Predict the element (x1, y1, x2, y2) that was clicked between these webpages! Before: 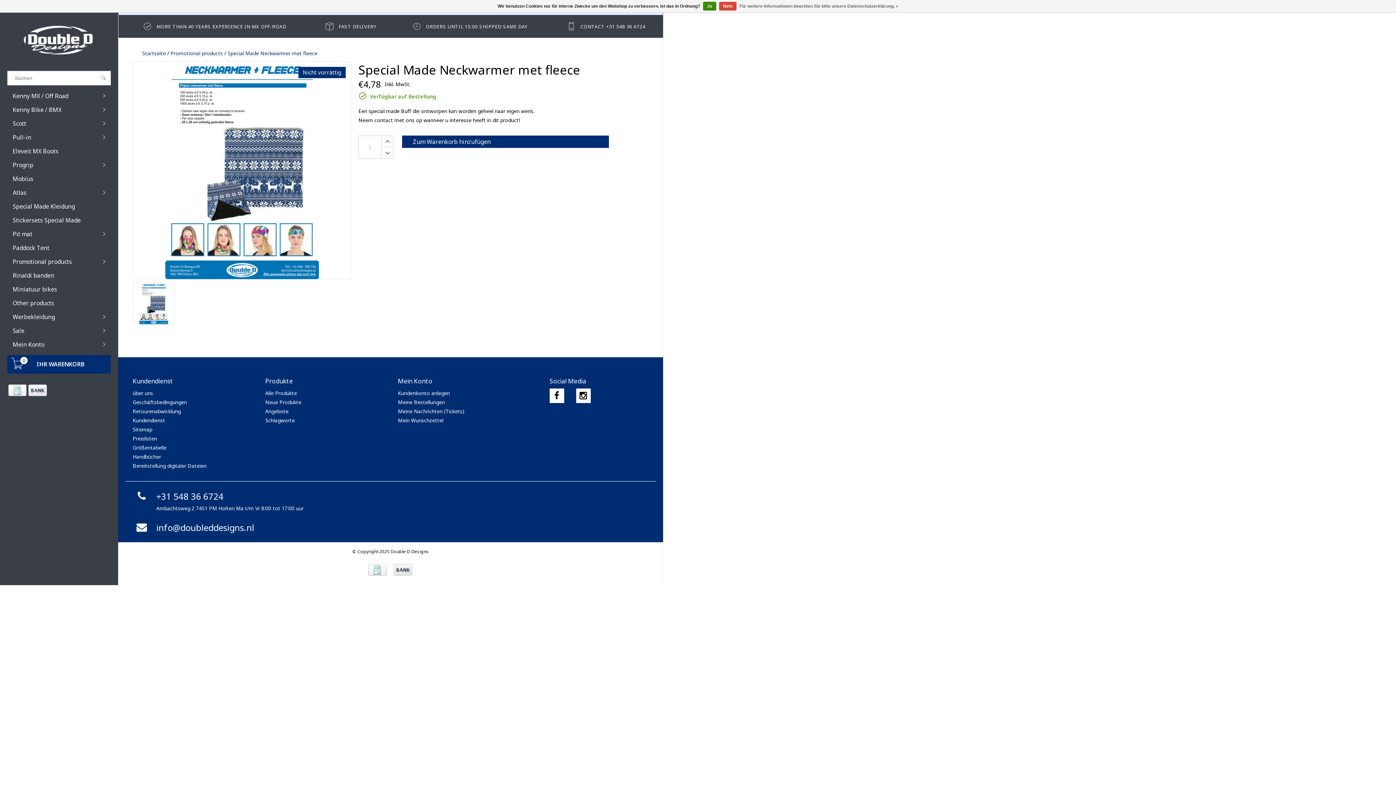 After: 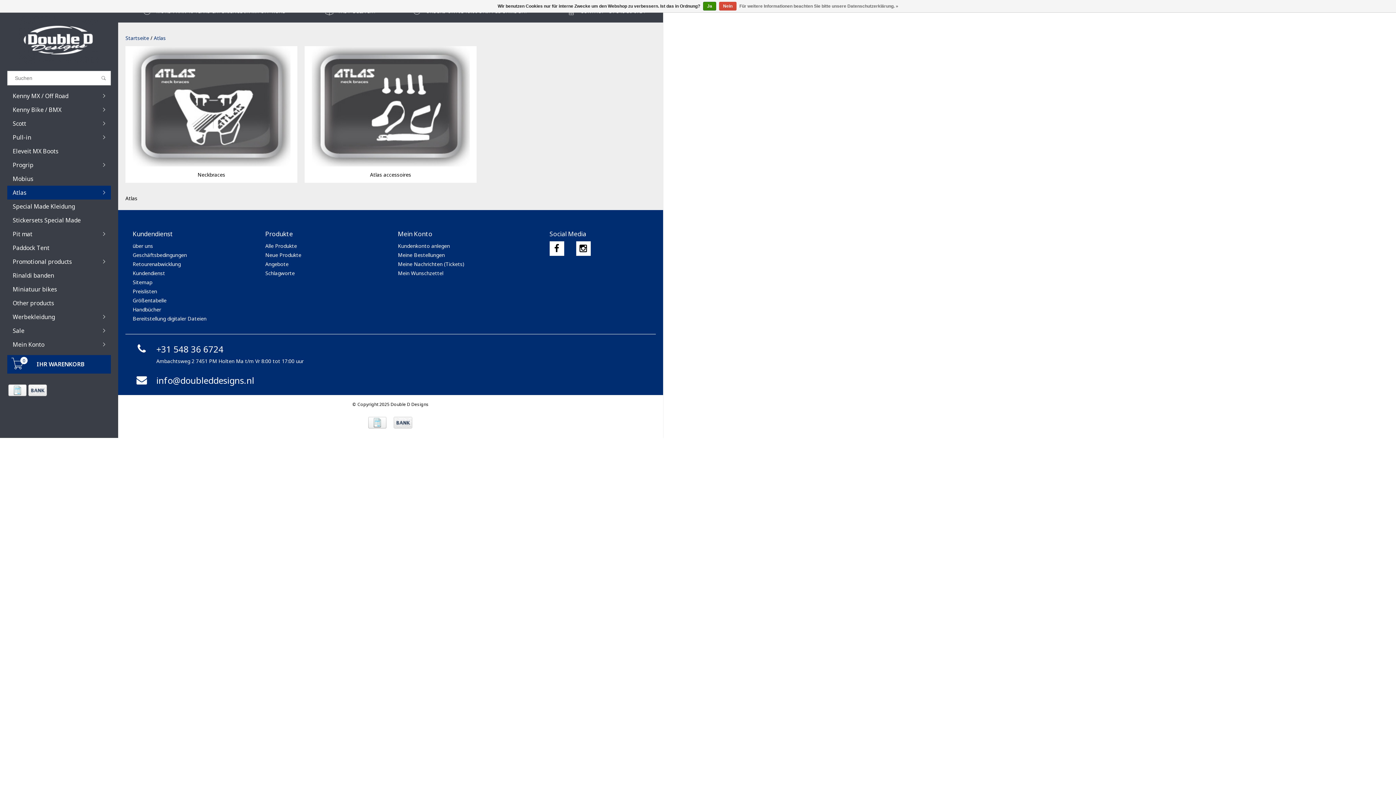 Action: label: Atlas bbox: (7, 185, 110, 199)